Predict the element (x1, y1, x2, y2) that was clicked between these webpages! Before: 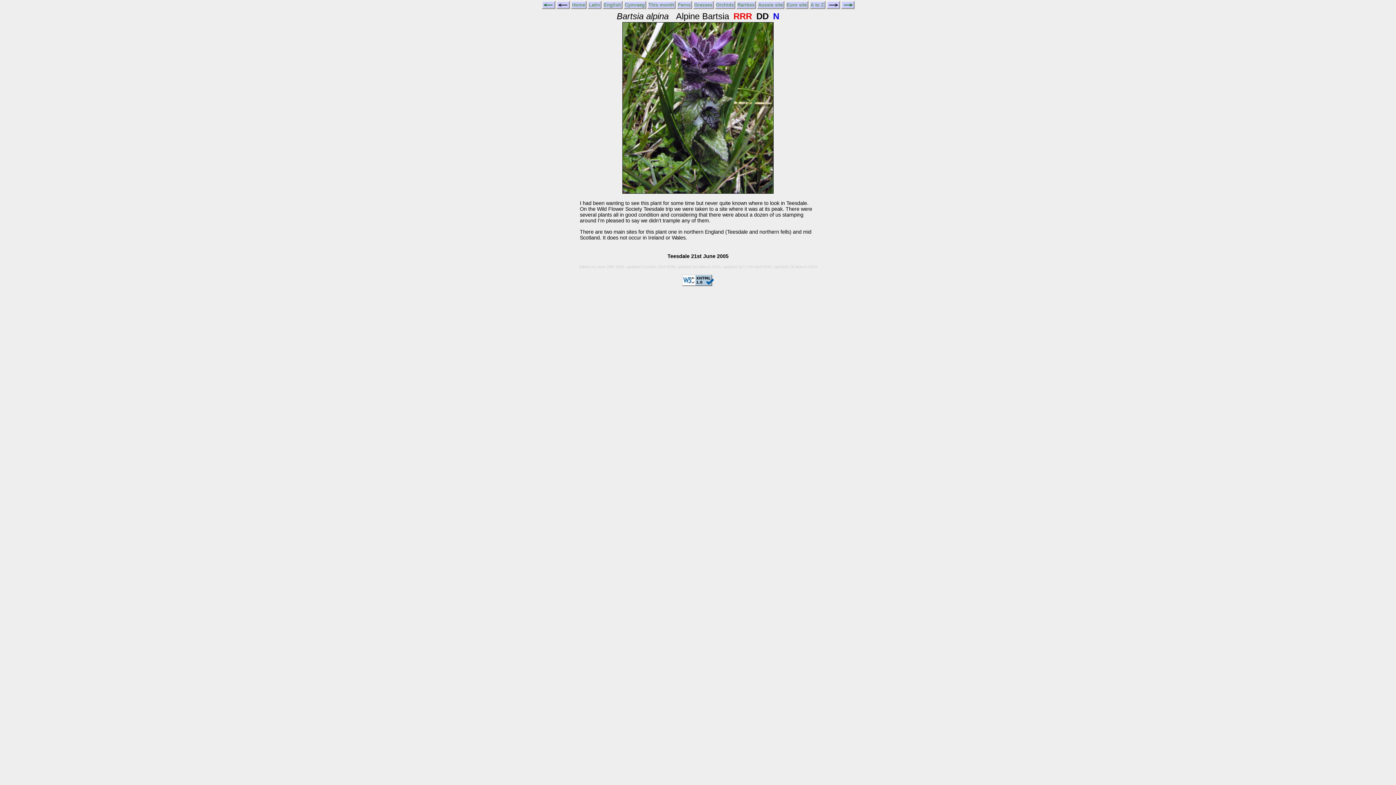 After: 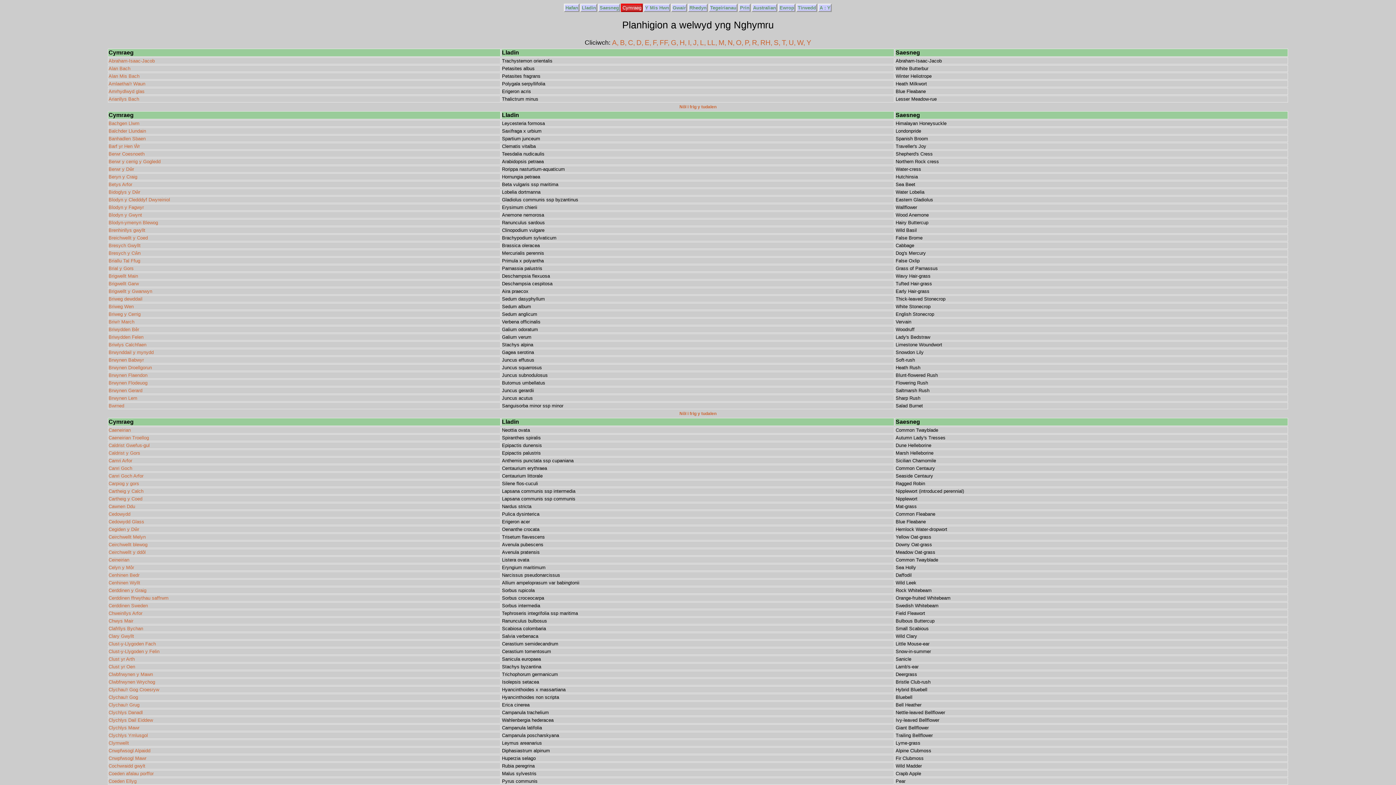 Action: bbox: (624, 2, 644, 7) label: Cymraeg